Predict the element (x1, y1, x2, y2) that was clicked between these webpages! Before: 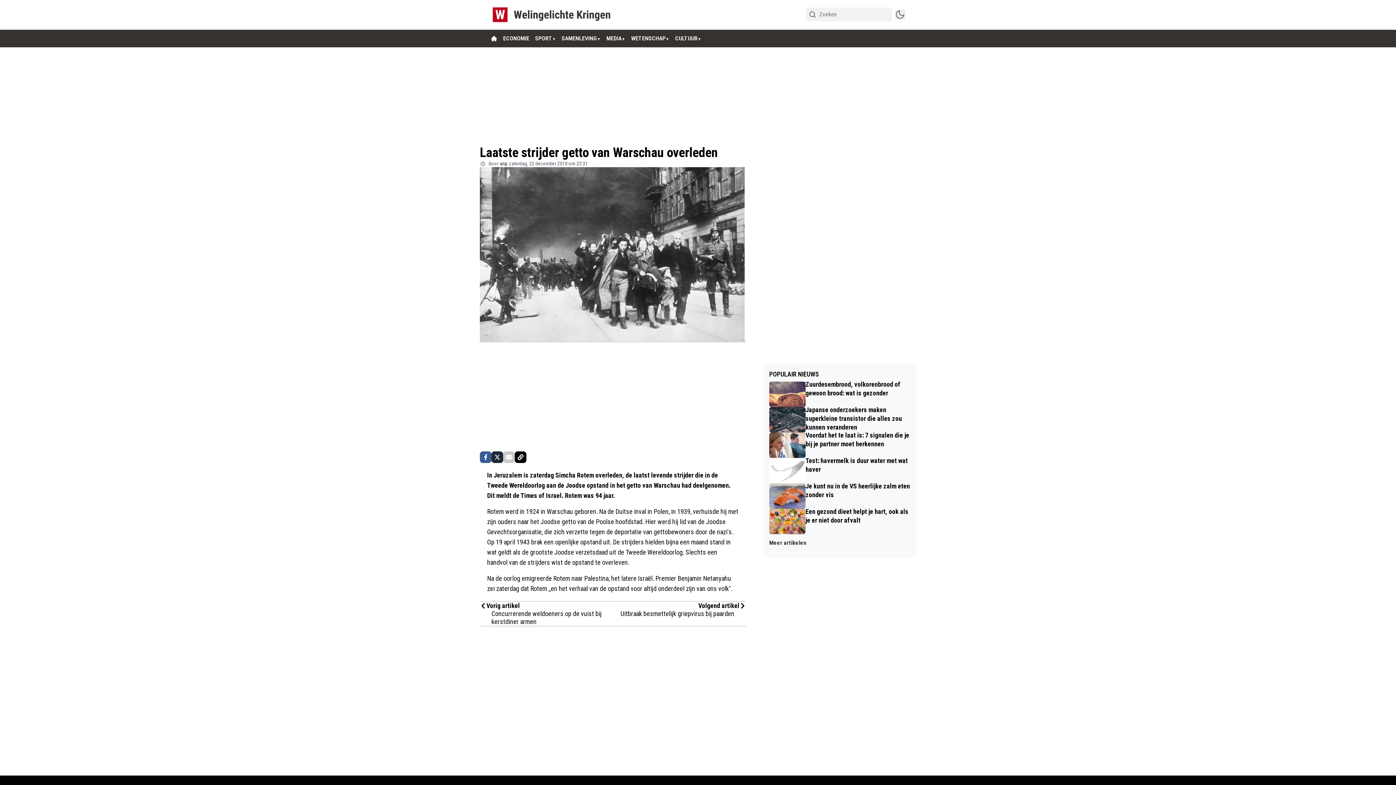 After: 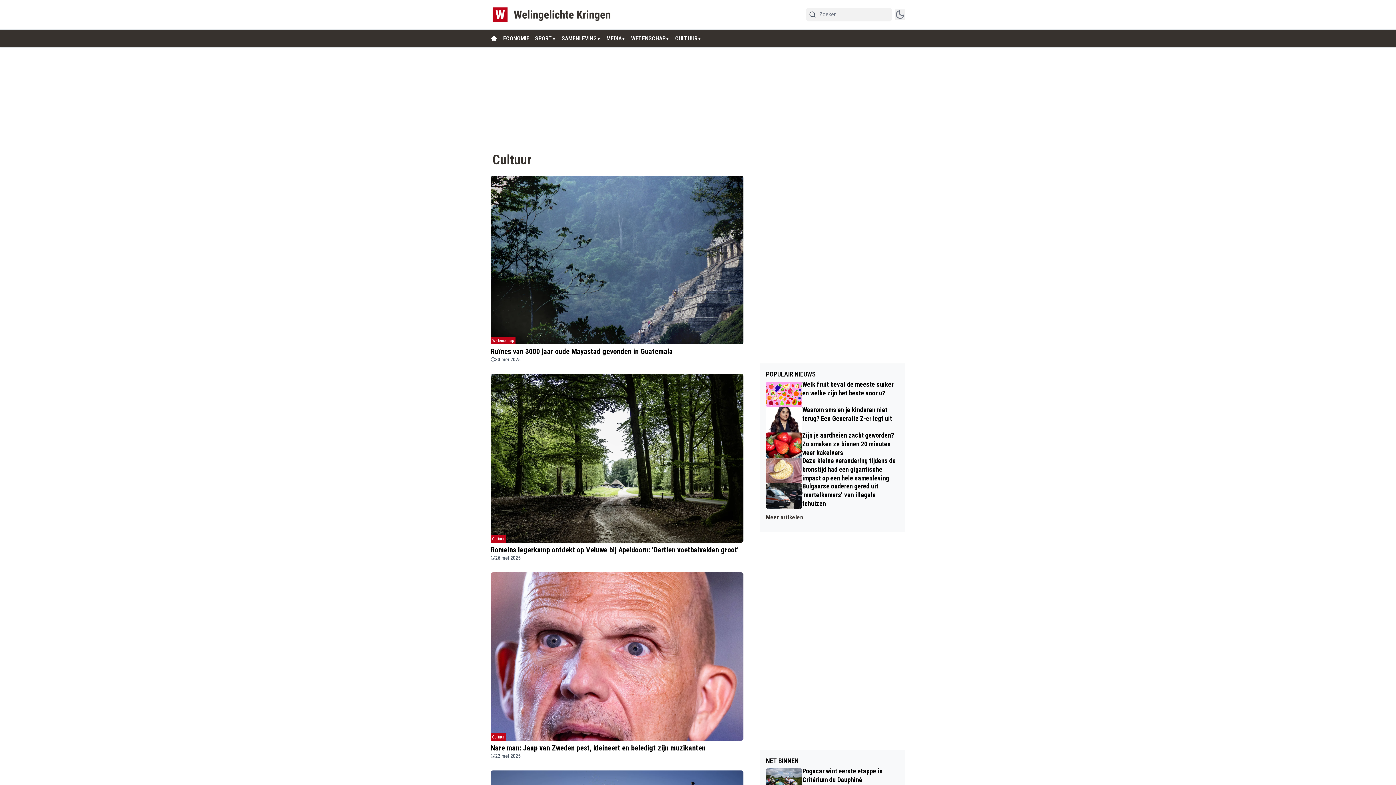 Action: label: CULTUUR bbox: (675, 34, 697, 42)